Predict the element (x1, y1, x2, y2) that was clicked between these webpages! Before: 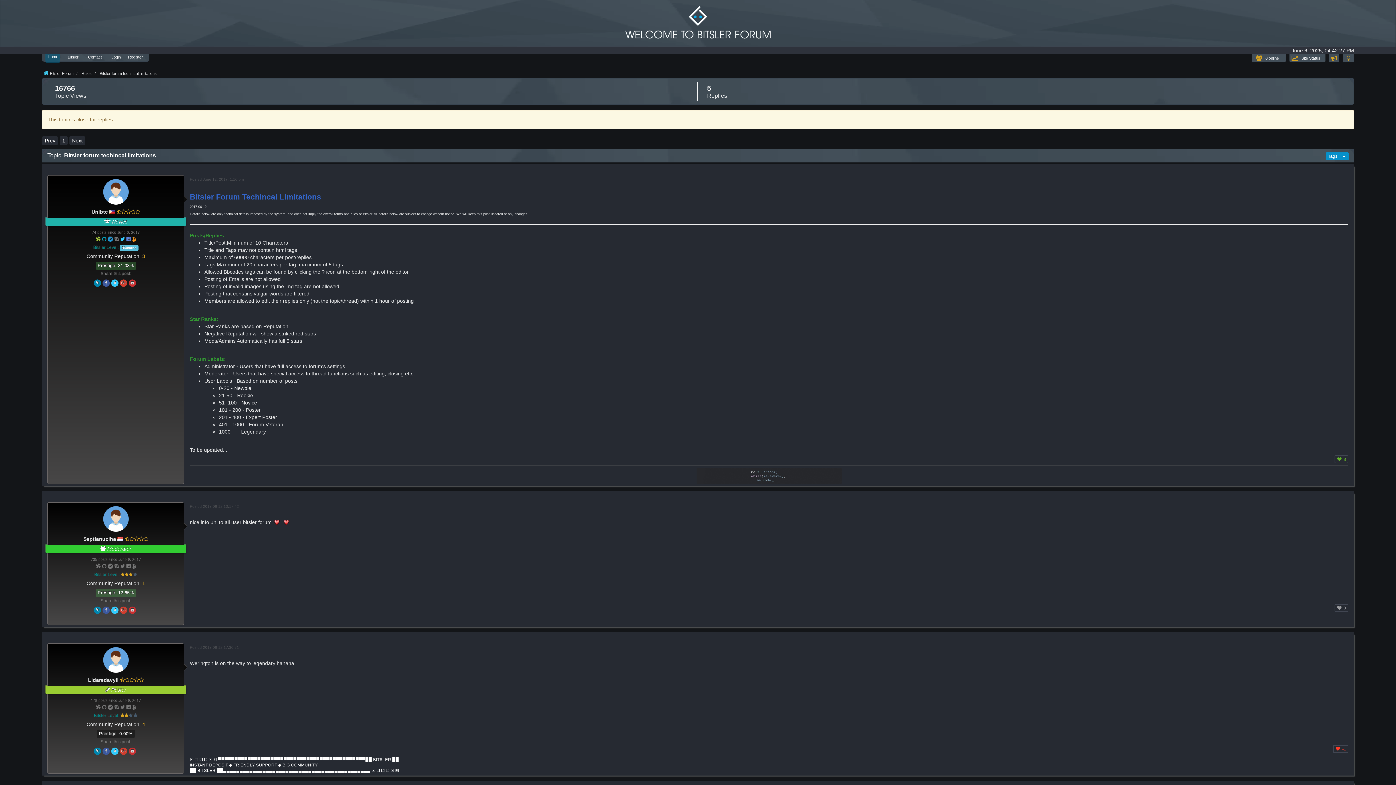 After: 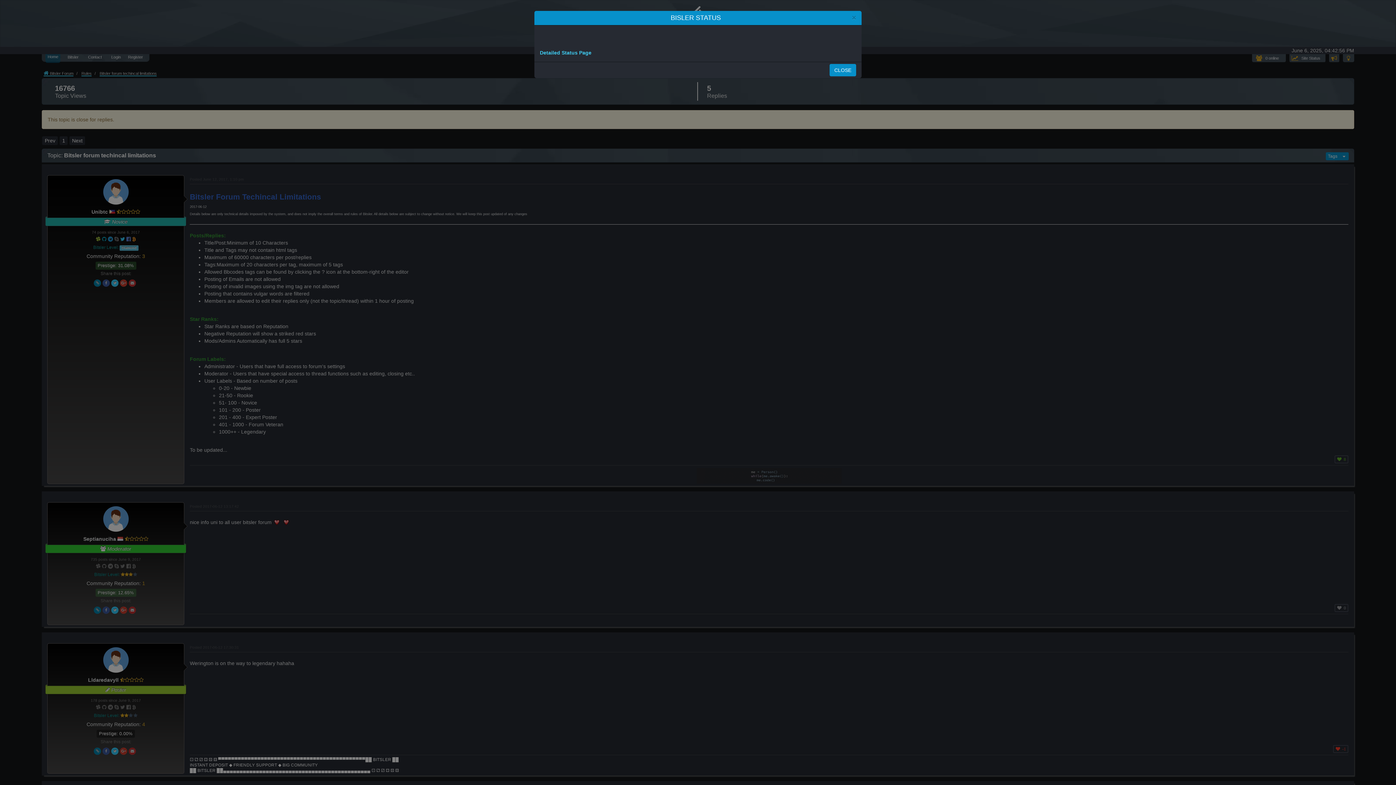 Action: label:  Site Status bbox: (1289, 54, 1325, 62)